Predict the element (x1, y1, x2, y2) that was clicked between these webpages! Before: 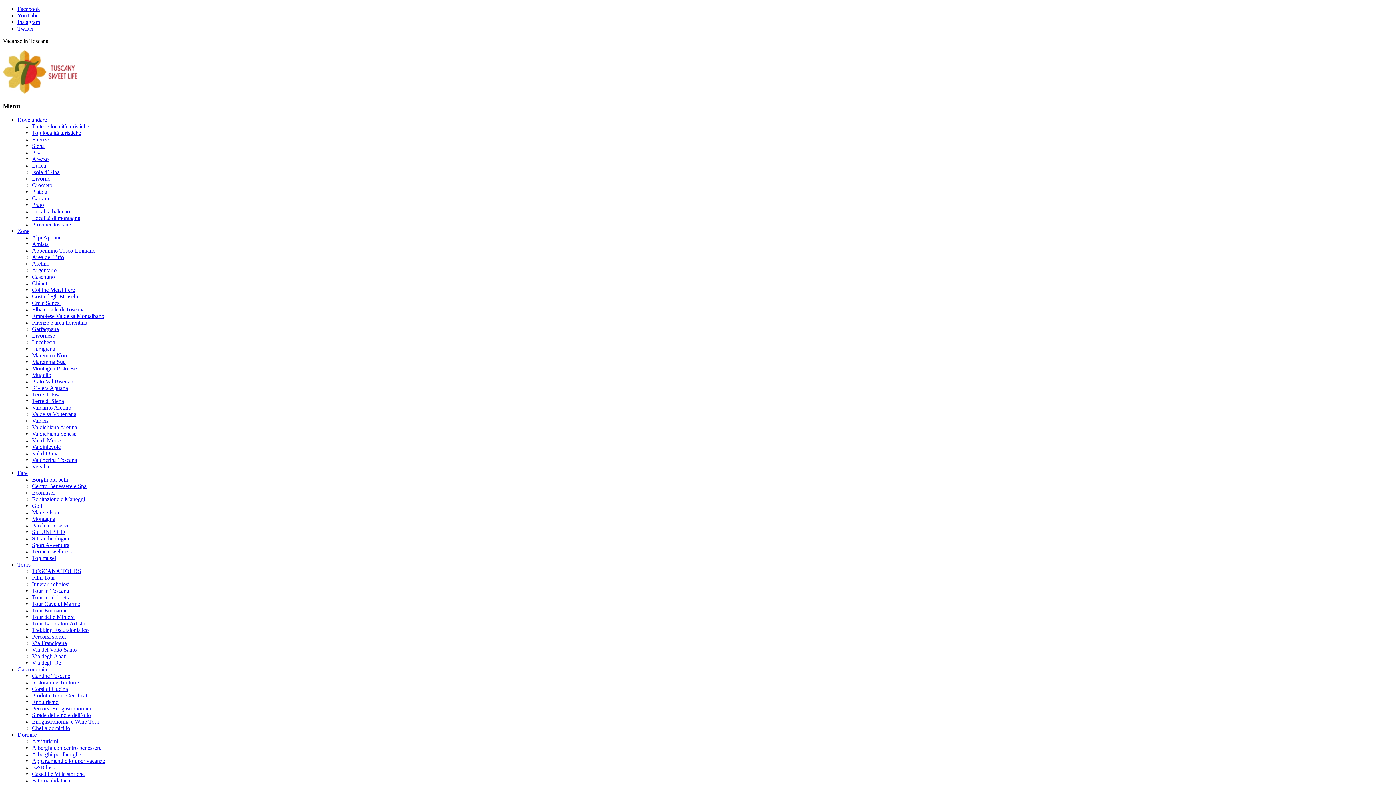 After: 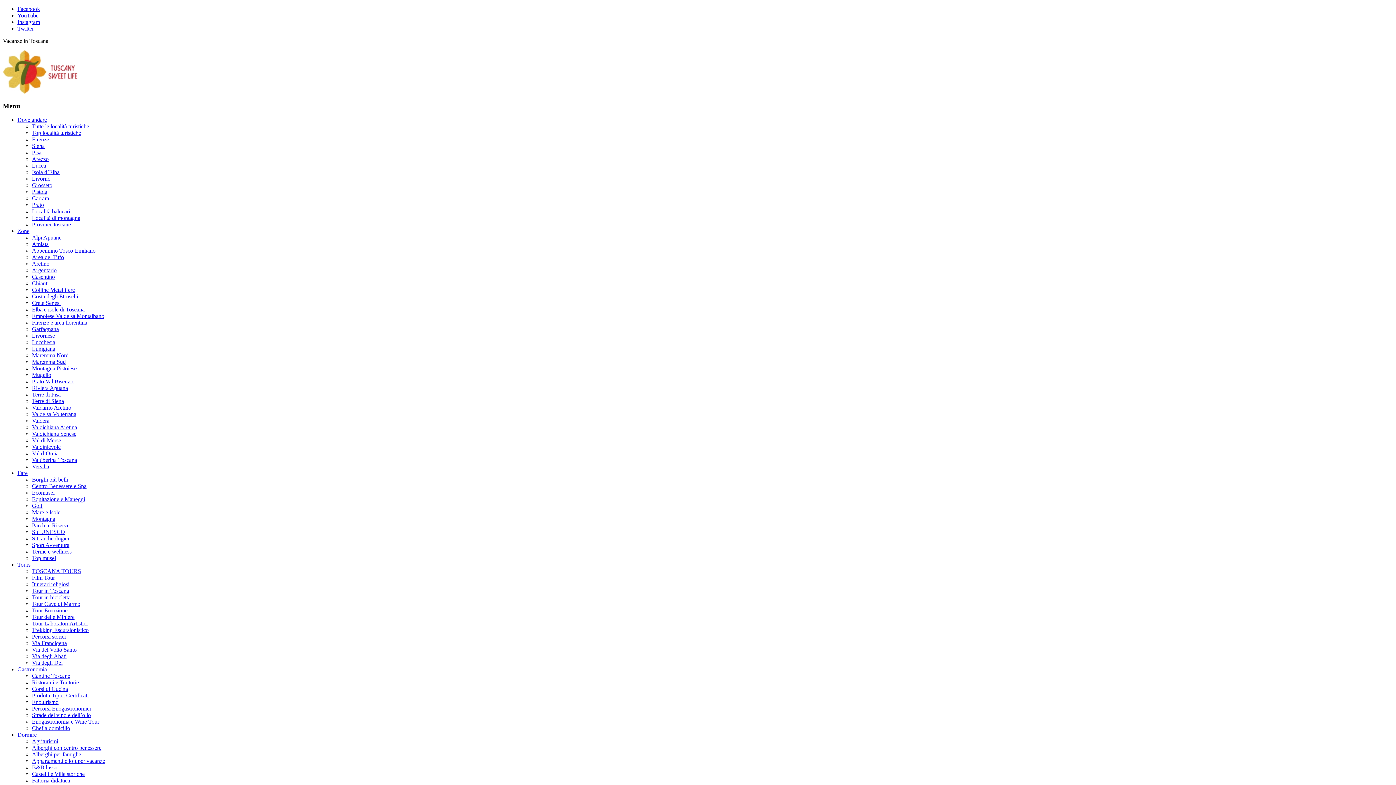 Action: label: Pistoia bbox: (32, 188, 47, 195)